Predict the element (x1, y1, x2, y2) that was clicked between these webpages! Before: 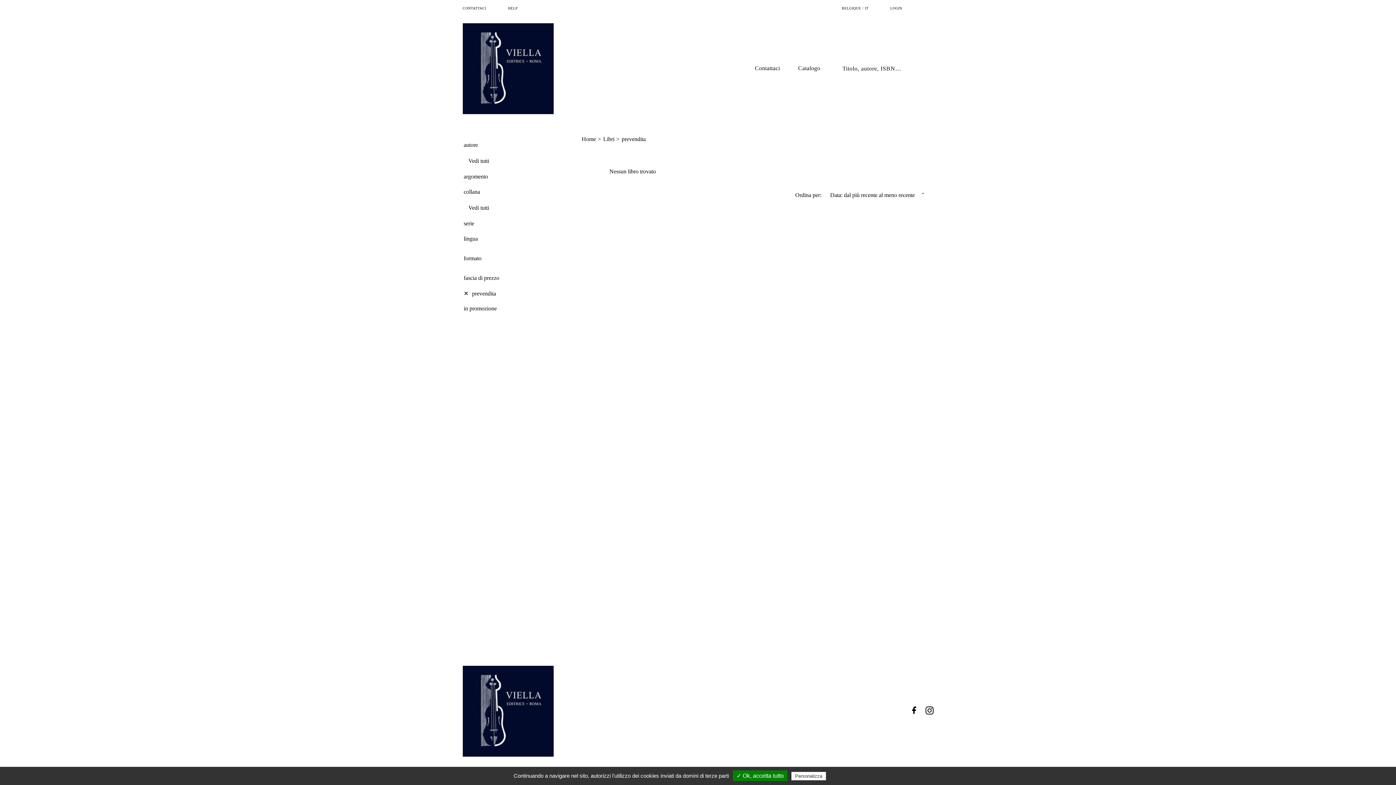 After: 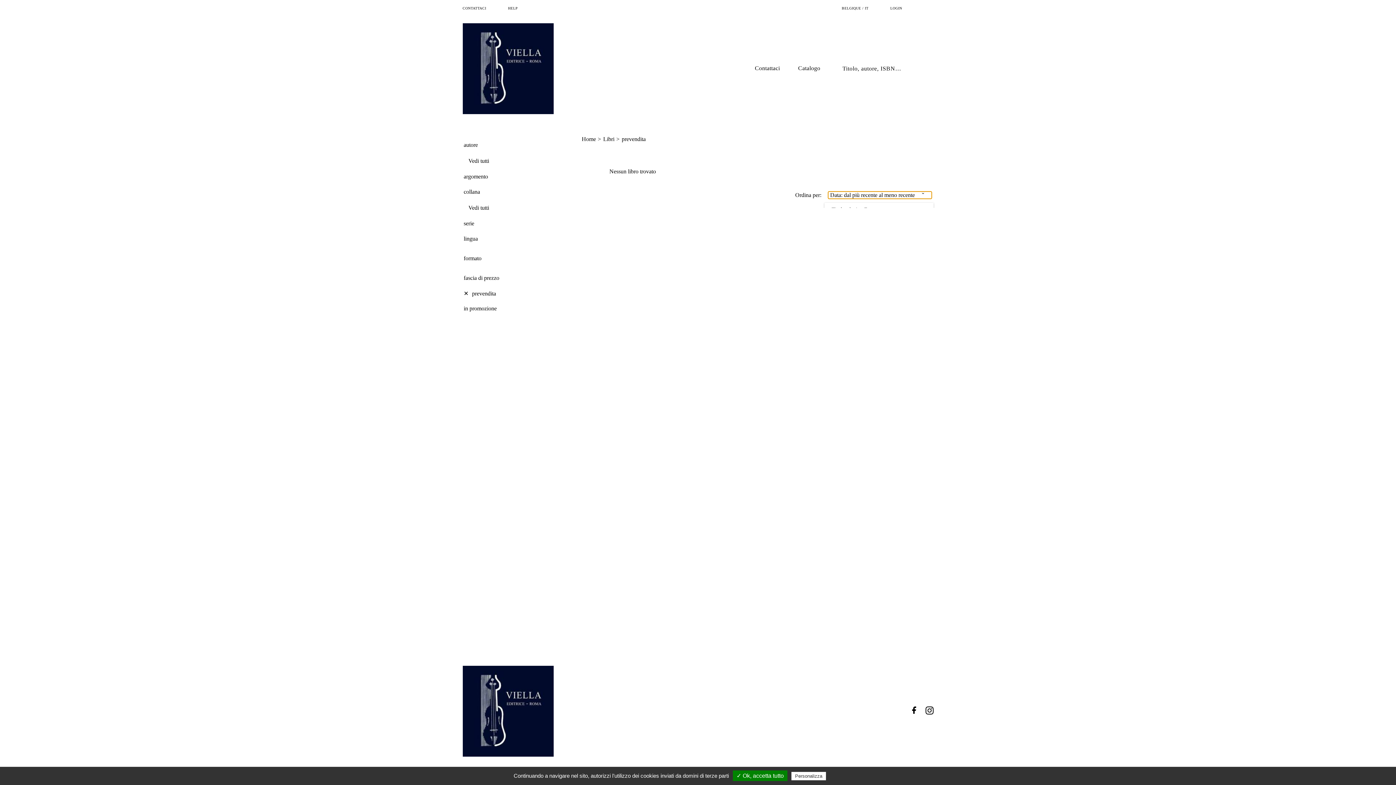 Action: label: Data: dal più recente al meno recente
› bbox: (828, 191, 931, 198)